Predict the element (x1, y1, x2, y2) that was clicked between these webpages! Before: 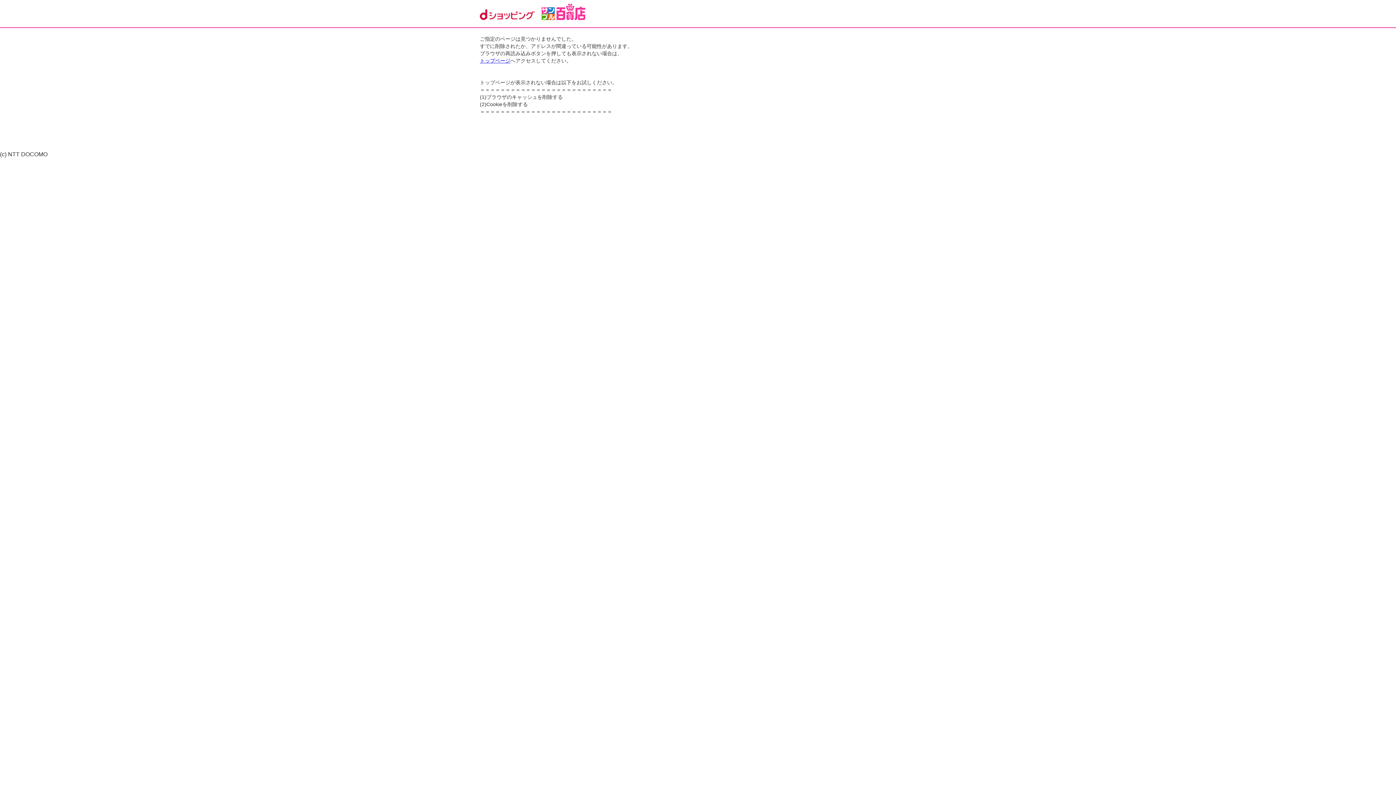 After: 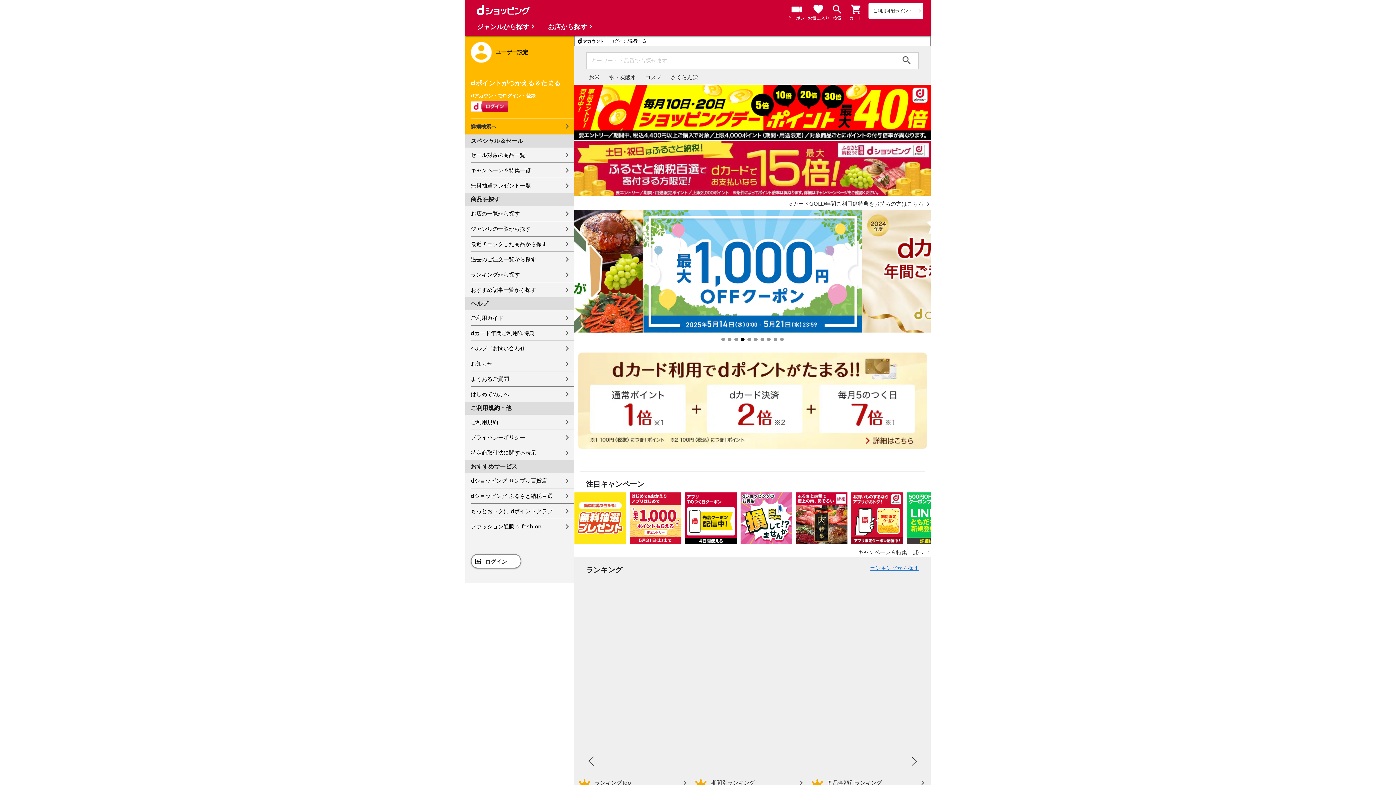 Action: bbox: (480, 9, 534, 19)